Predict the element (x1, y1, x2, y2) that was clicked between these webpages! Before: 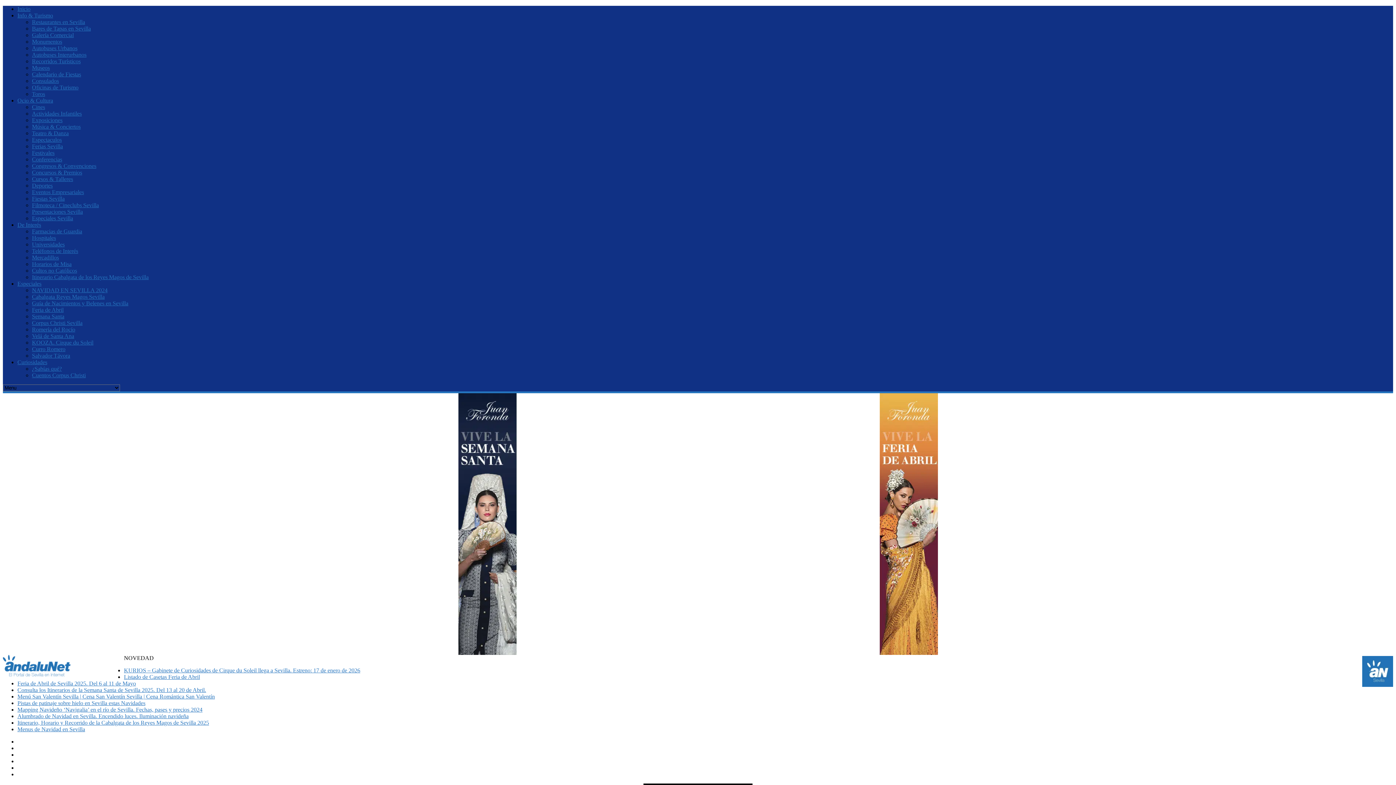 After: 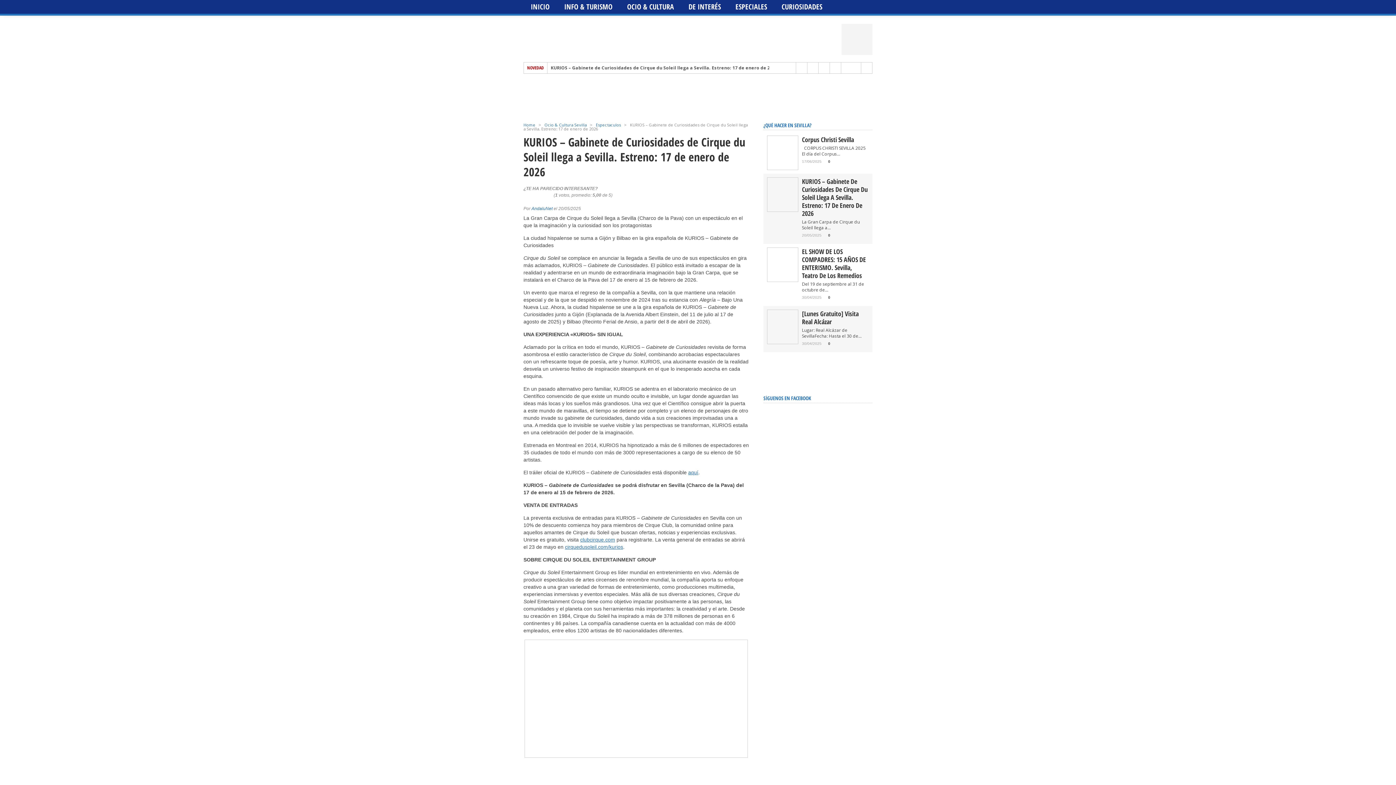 Action: label: KURIOS – Gabinete de Curiosidades de Cirque du Soleil llega a Sevilla. Estreno: 17 de enero de 2026 bbox: (124, 667, 360, 673)